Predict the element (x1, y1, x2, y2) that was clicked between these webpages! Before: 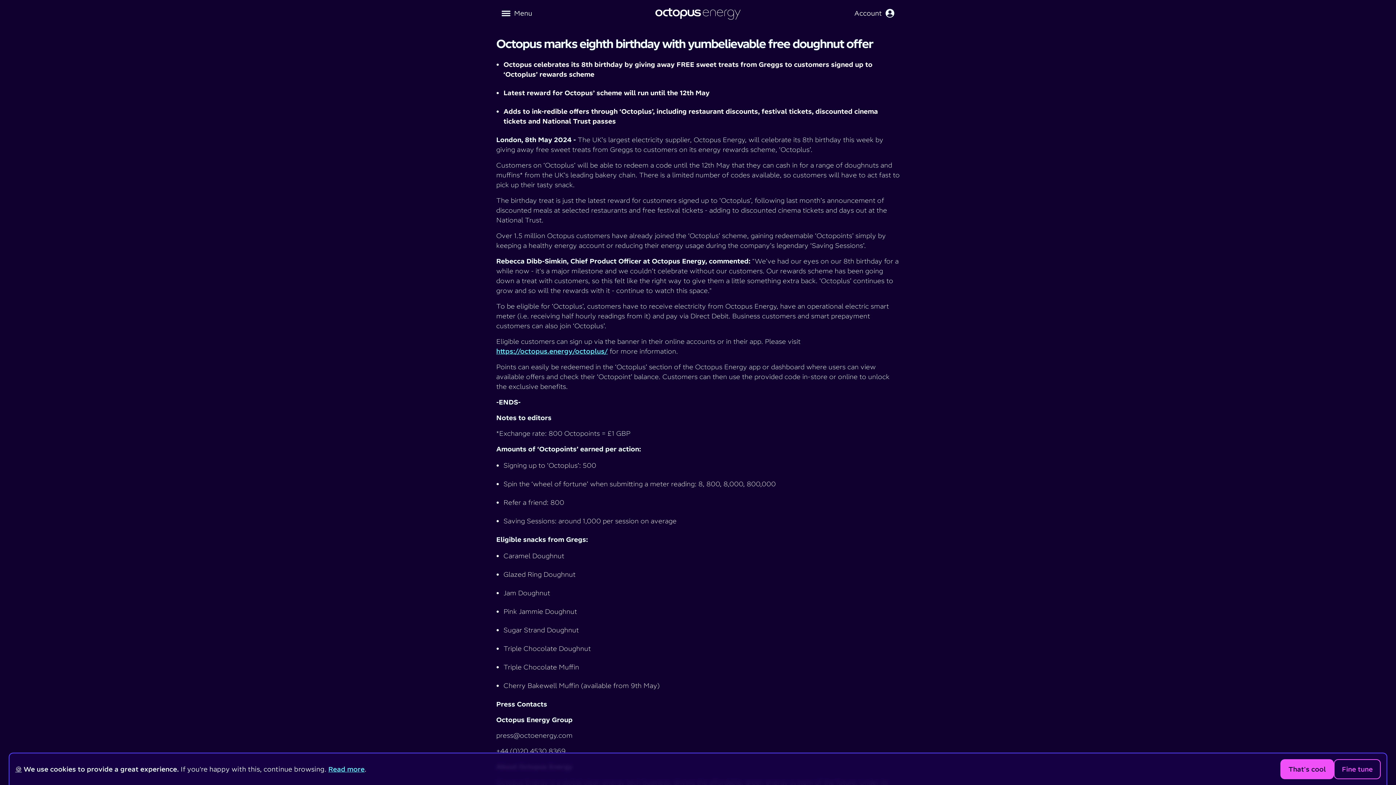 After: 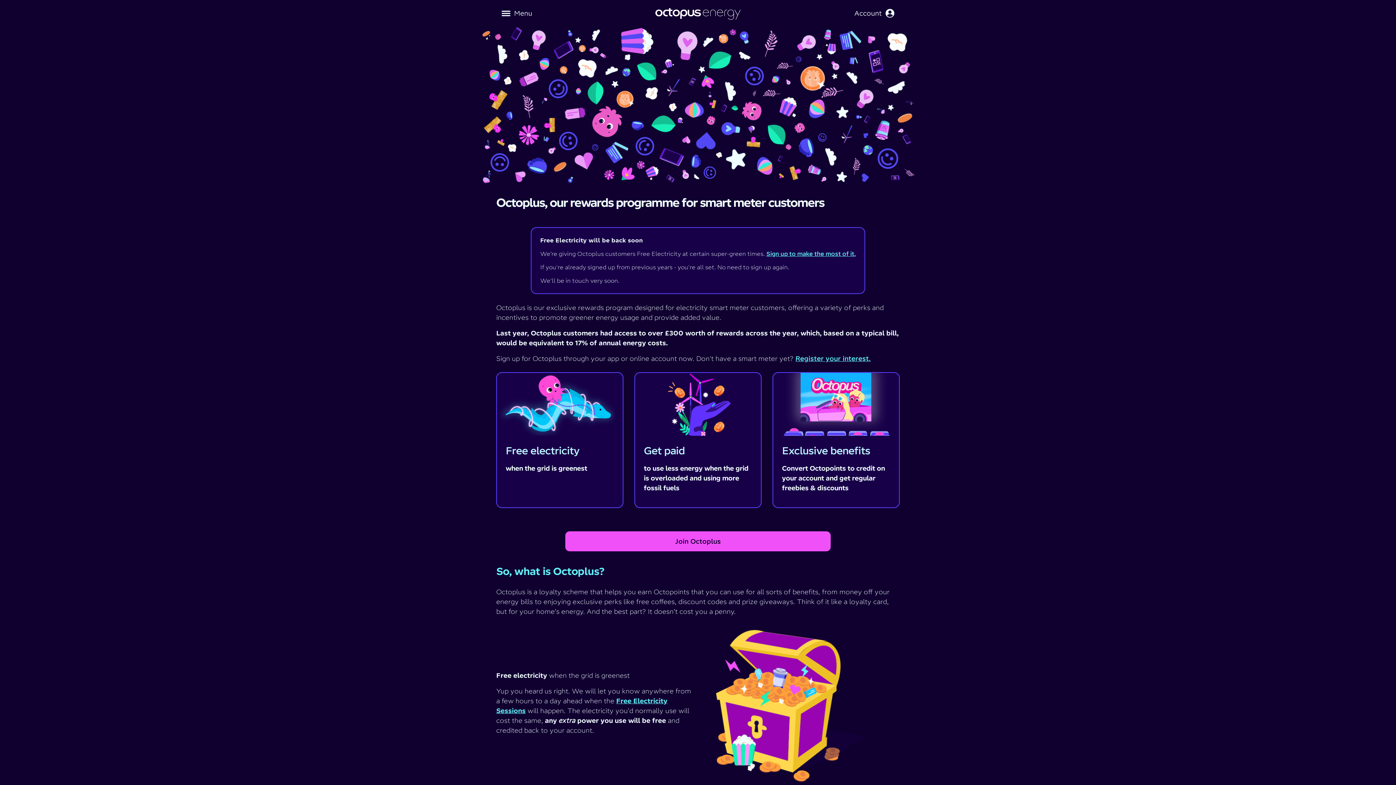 Action: bbox: (496, 347, 608, 355) label: https://octopus.energy/octoplus/